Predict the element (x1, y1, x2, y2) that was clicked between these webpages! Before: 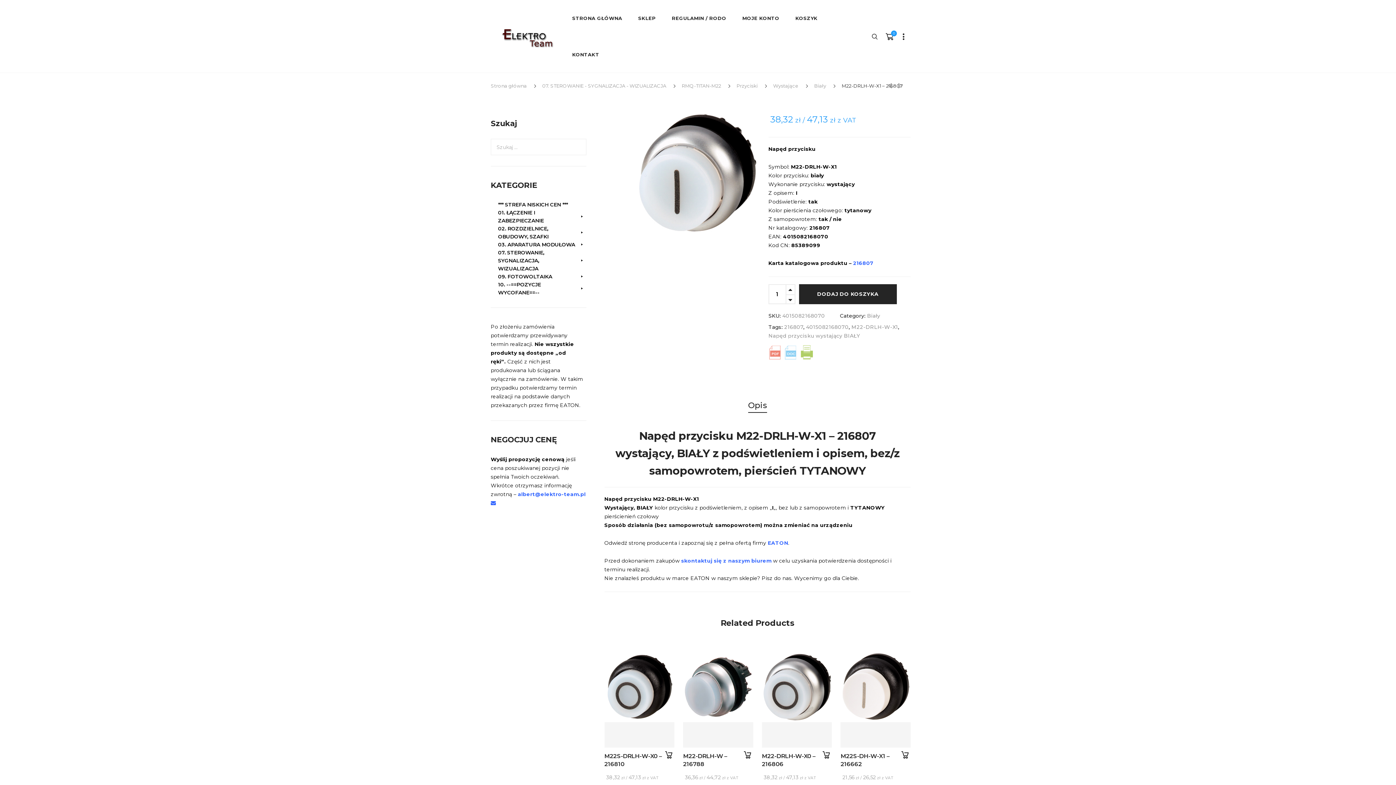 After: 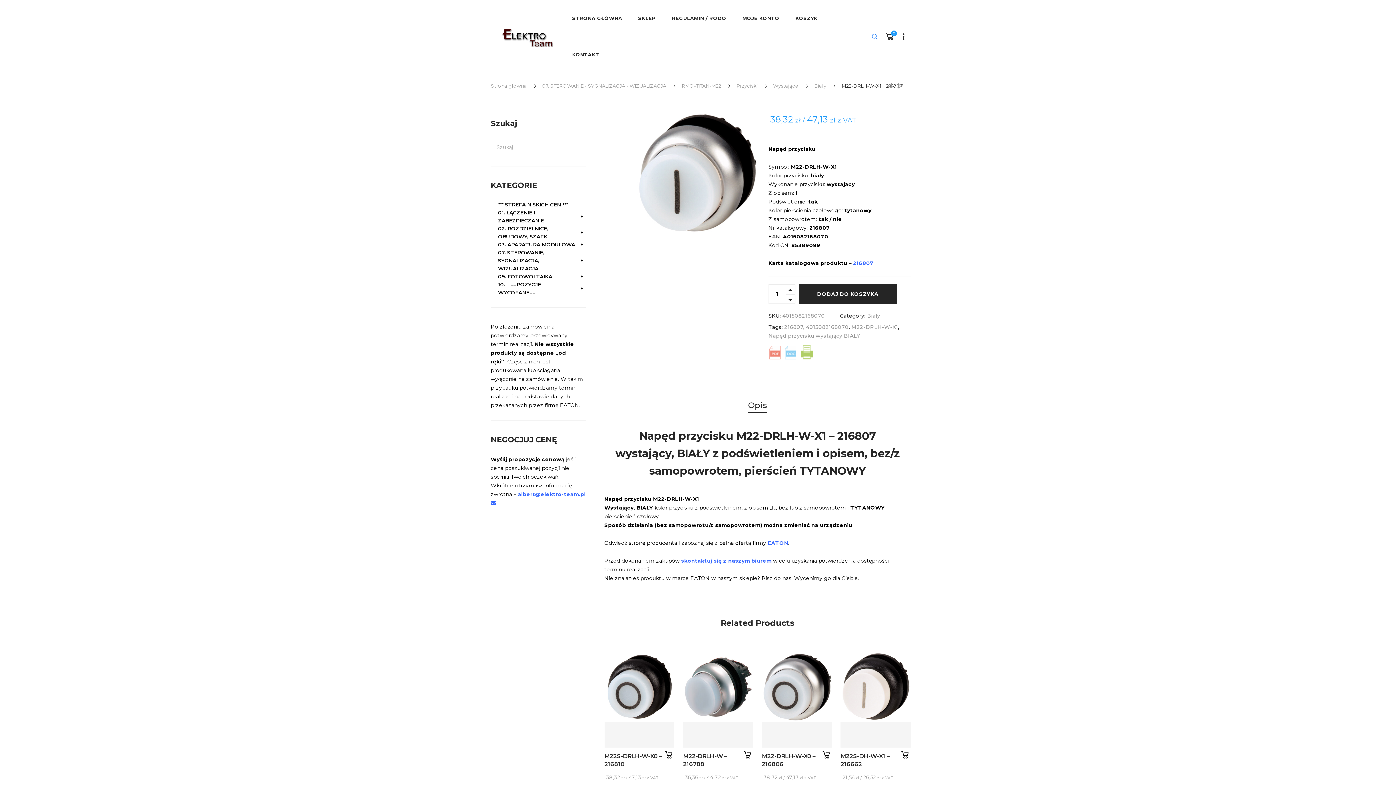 Action: bbox: (867, 29, 882, 43)